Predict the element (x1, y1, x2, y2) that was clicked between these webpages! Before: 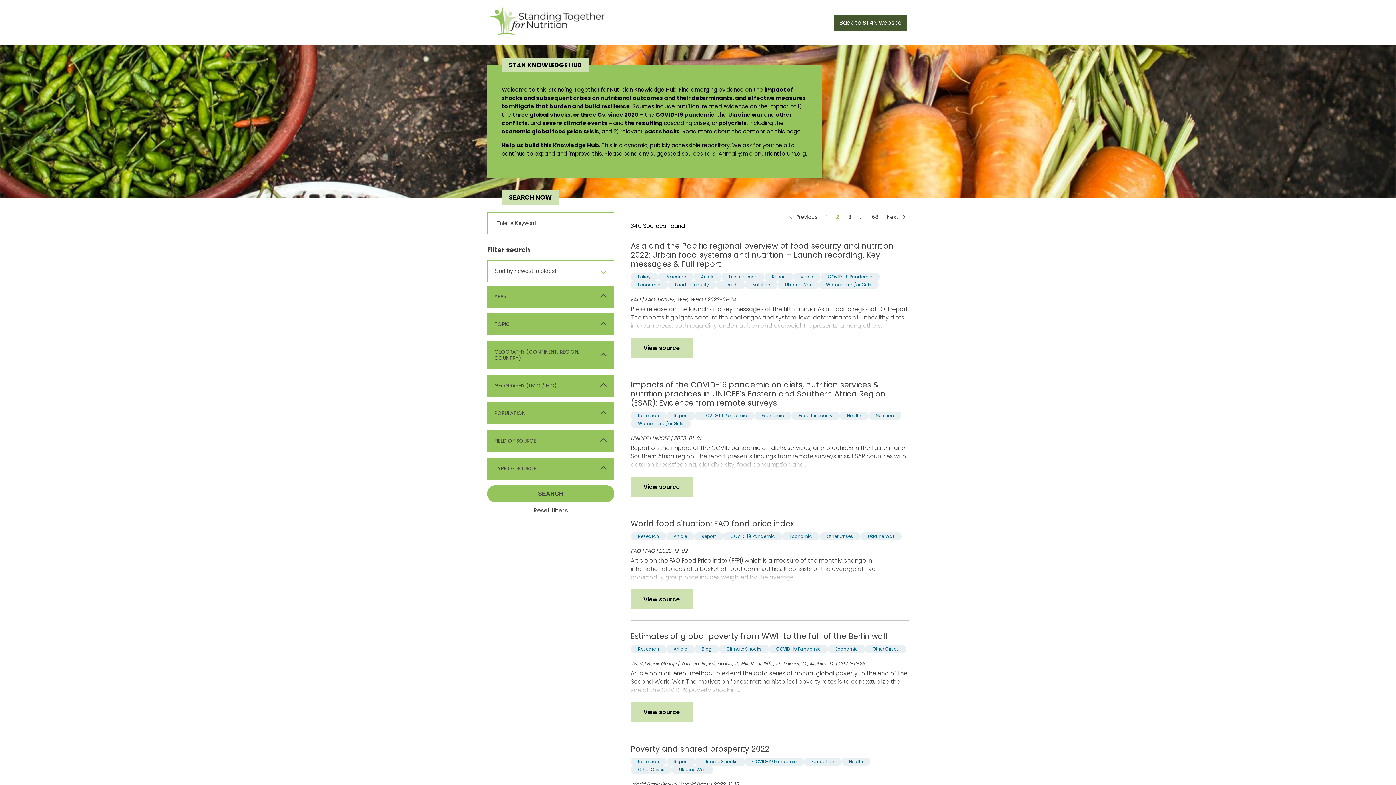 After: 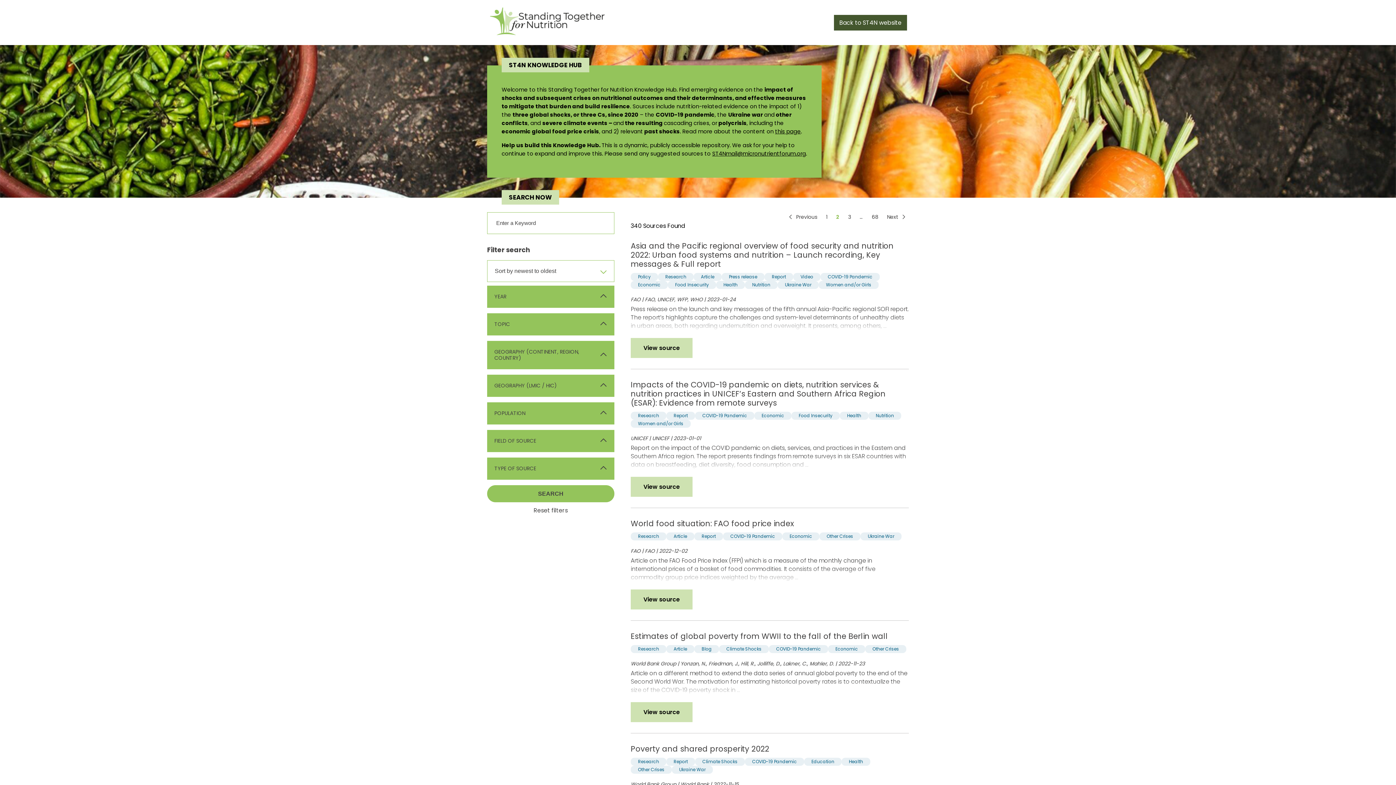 Action: bbox: (630, 379, 885, 408) label: Impacts of the COVID-19 pandemic on diets, nutrition services & nutrition practices in UNICEF’s Eastern and Southern Africa Region (ESAR): Evidence from remote surveys